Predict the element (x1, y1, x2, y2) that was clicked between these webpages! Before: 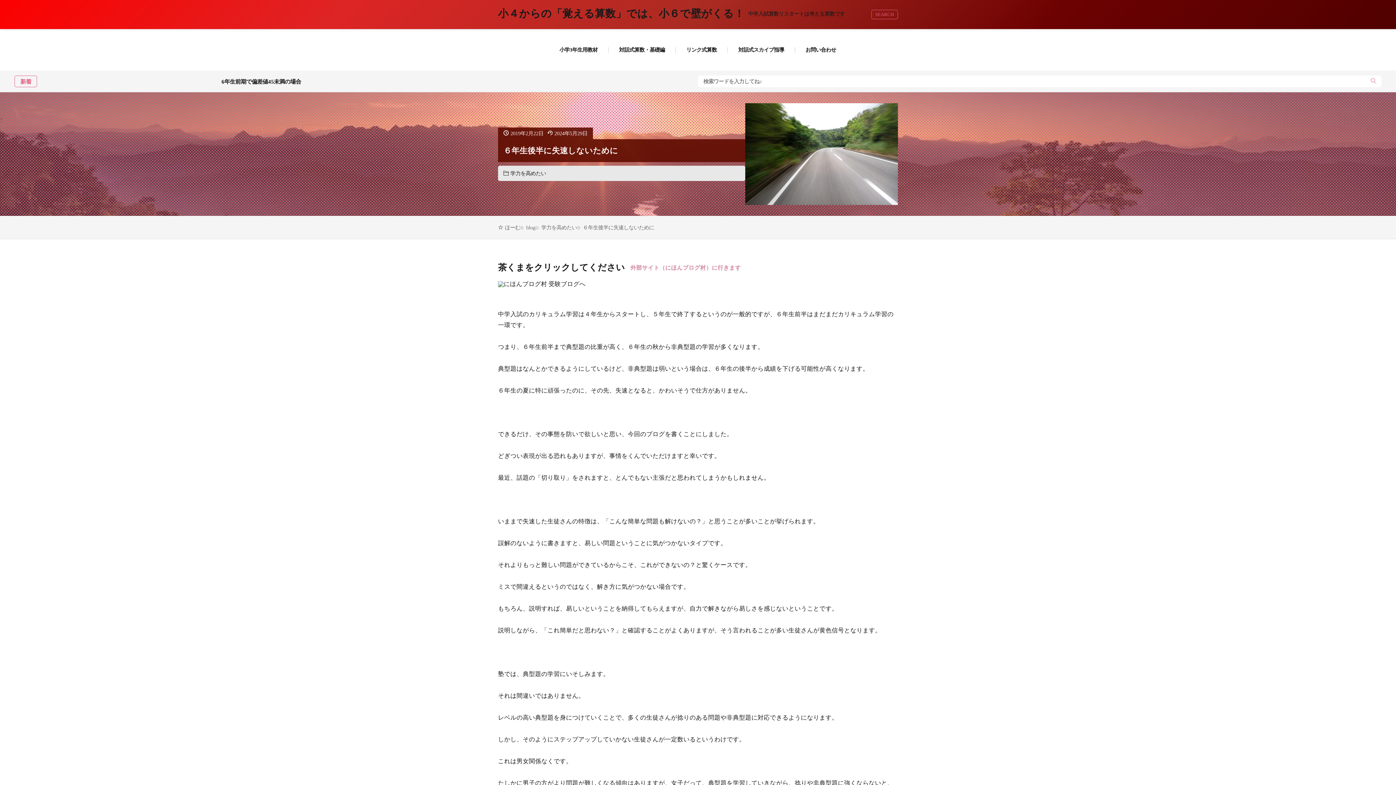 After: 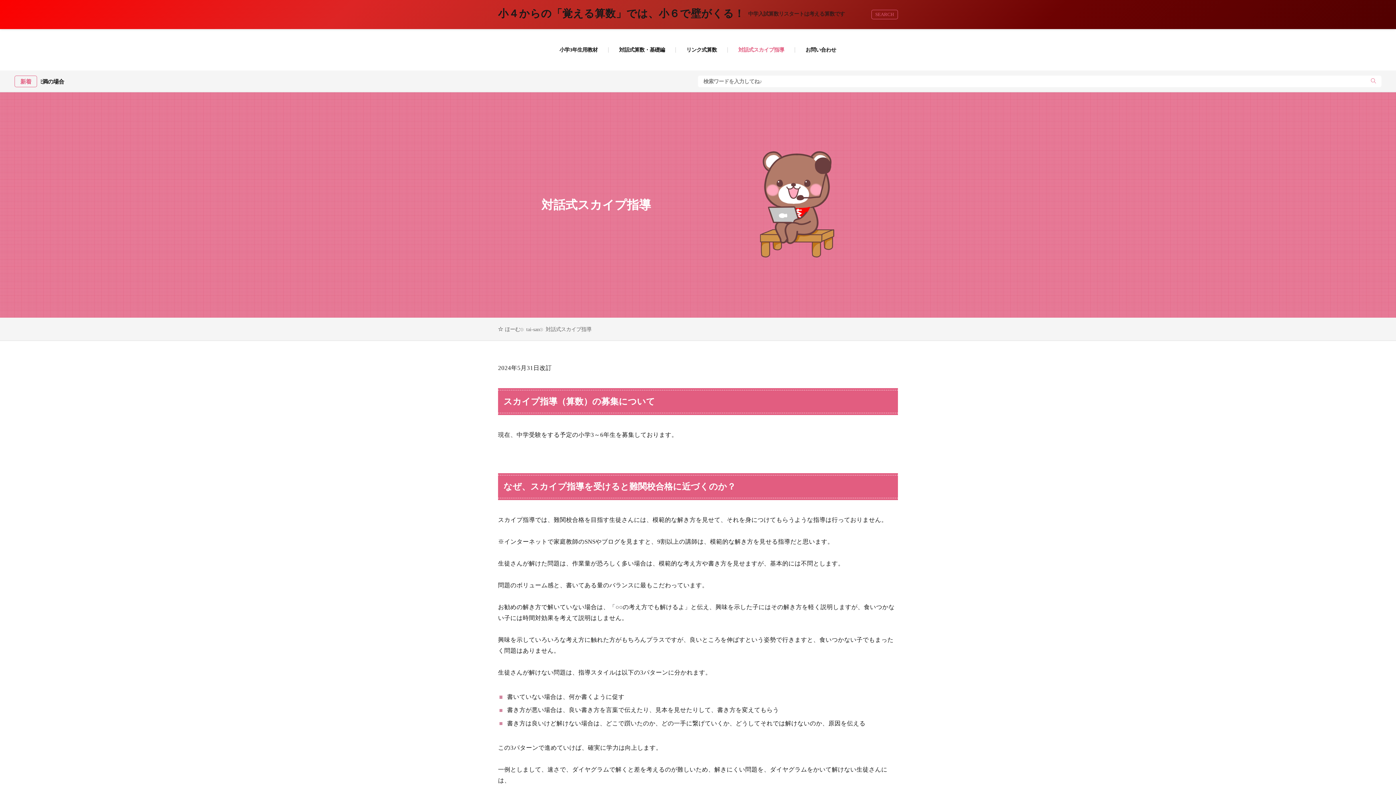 Action: bbox: (738, 40, 784, 59) label: 対話式スカイプ指導